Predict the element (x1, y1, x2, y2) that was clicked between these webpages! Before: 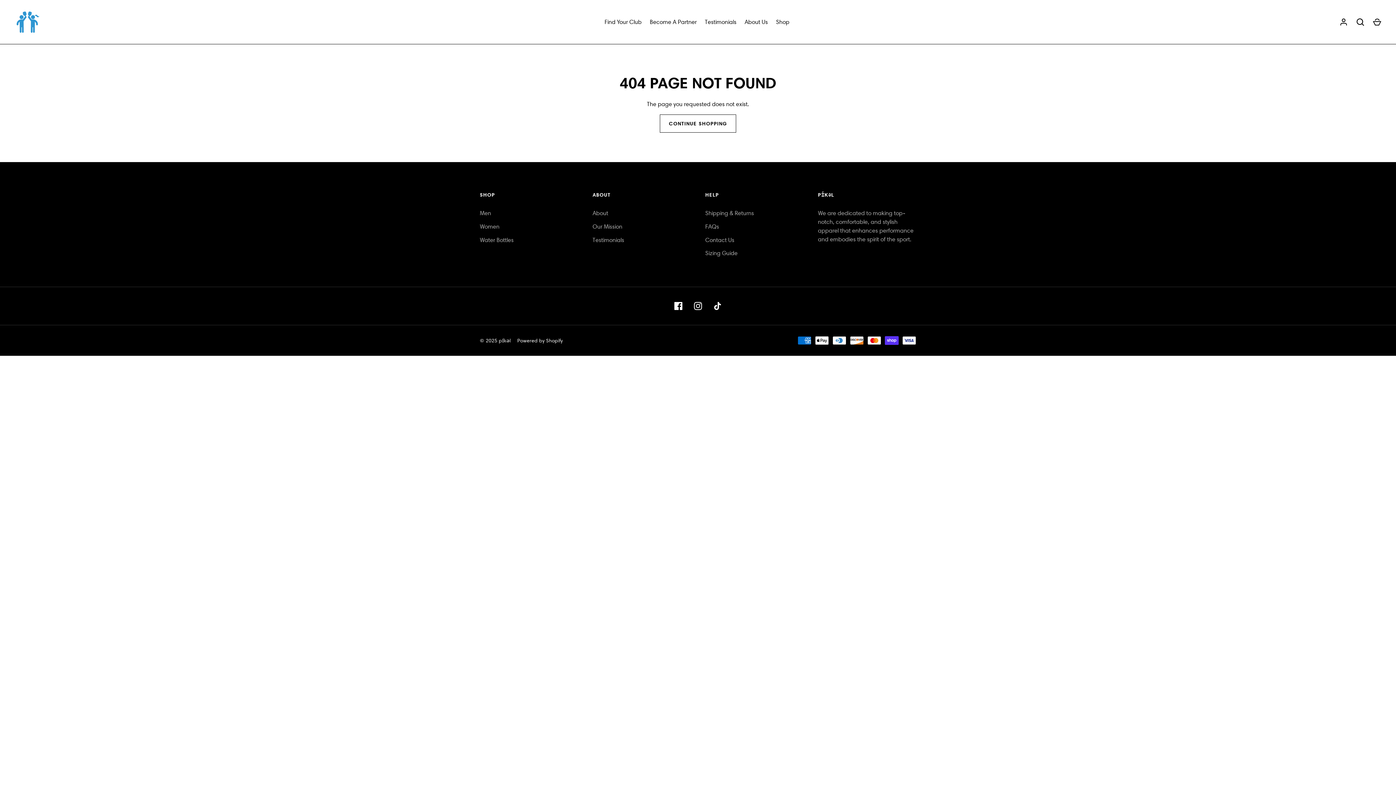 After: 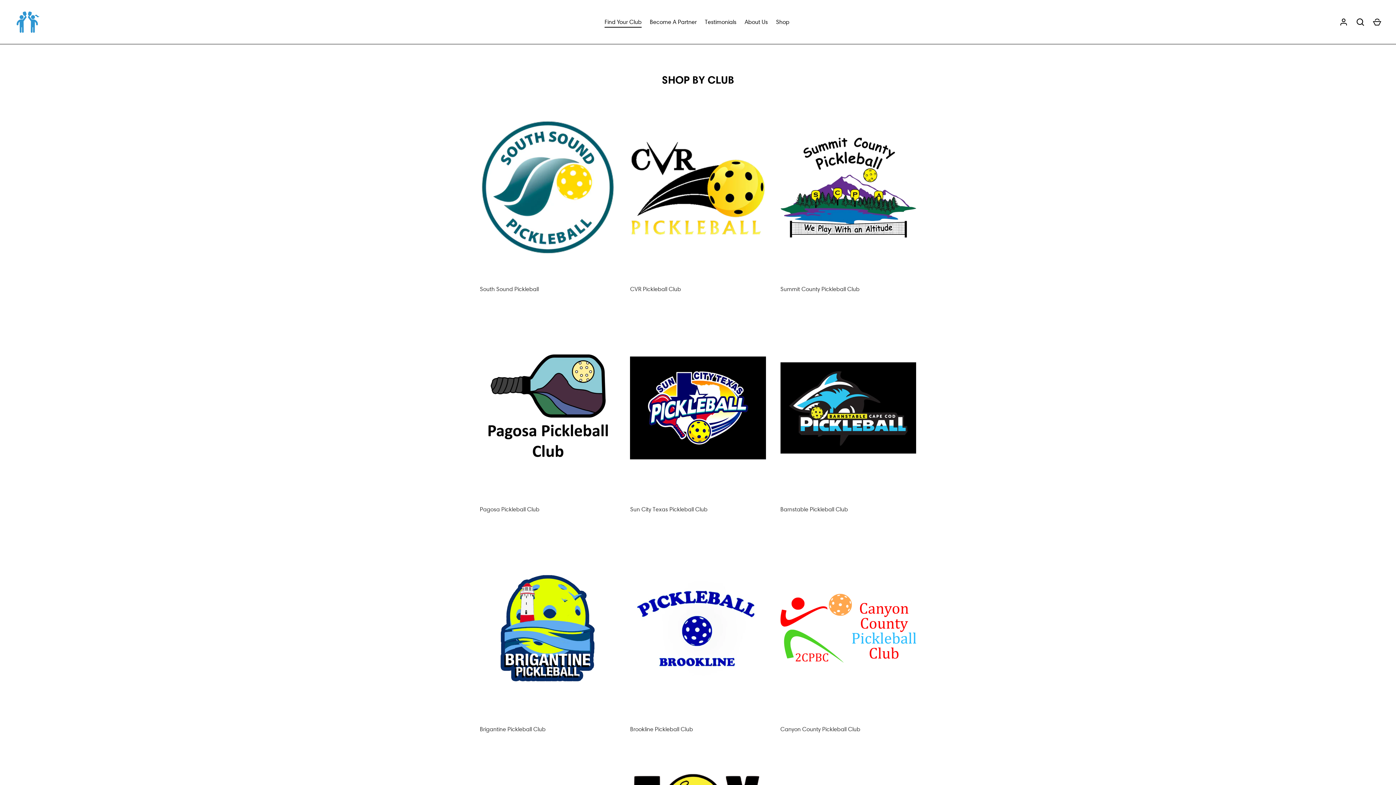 Action: bbox: (600, 17, 645, 26) label: Find Your Club